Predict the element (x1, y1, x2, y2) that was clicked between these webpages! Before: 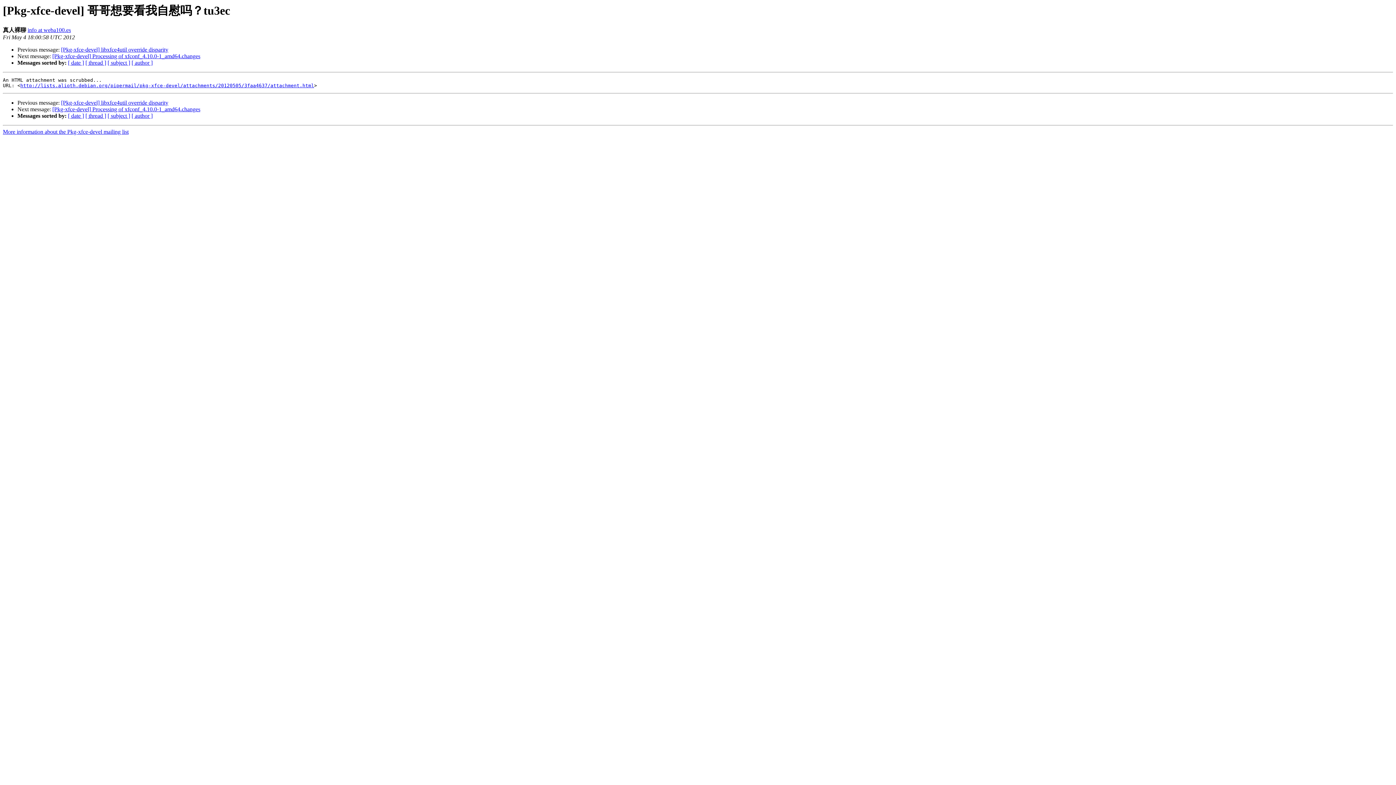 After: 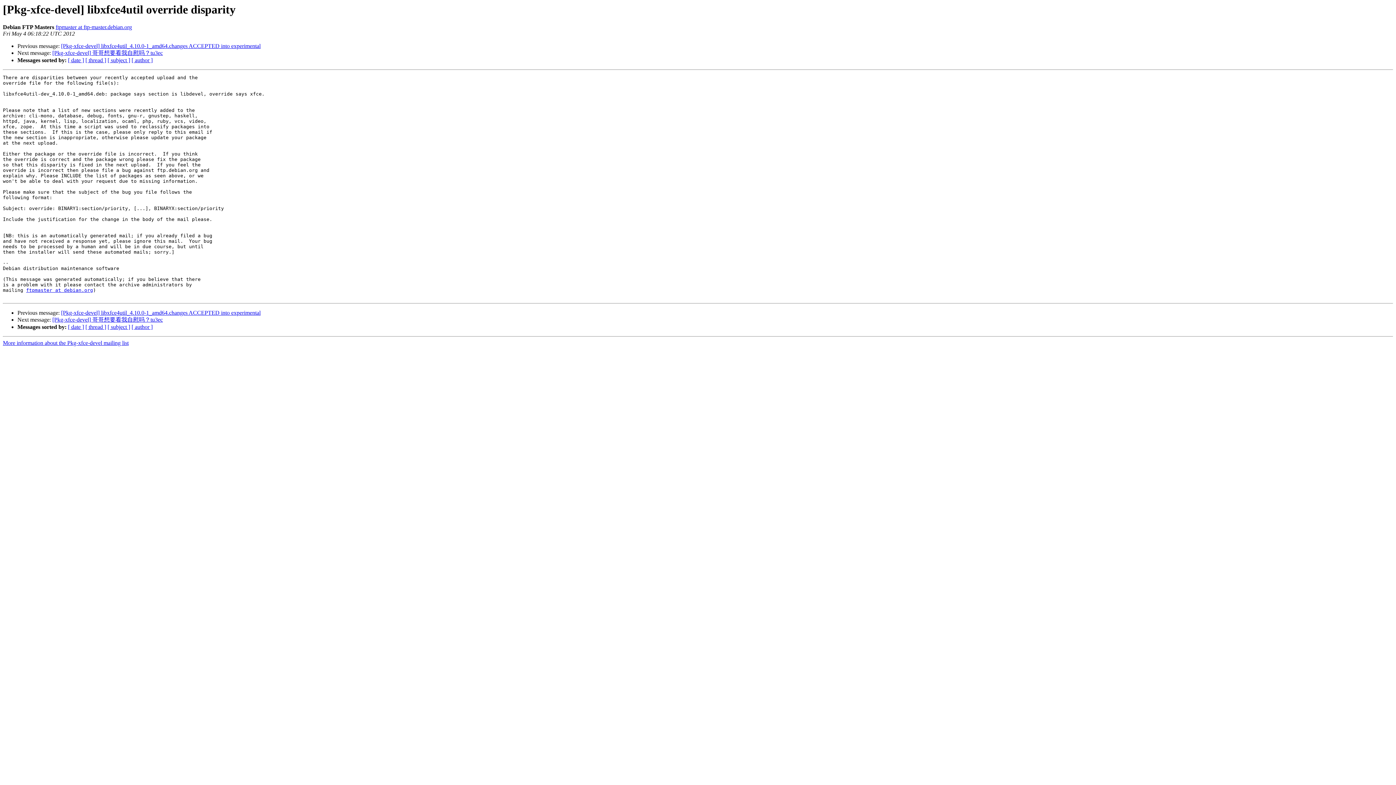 Action: bbox: (61, 46, 168, 52) label: [Pkg-xfce-devel] libxfce4util override disparity